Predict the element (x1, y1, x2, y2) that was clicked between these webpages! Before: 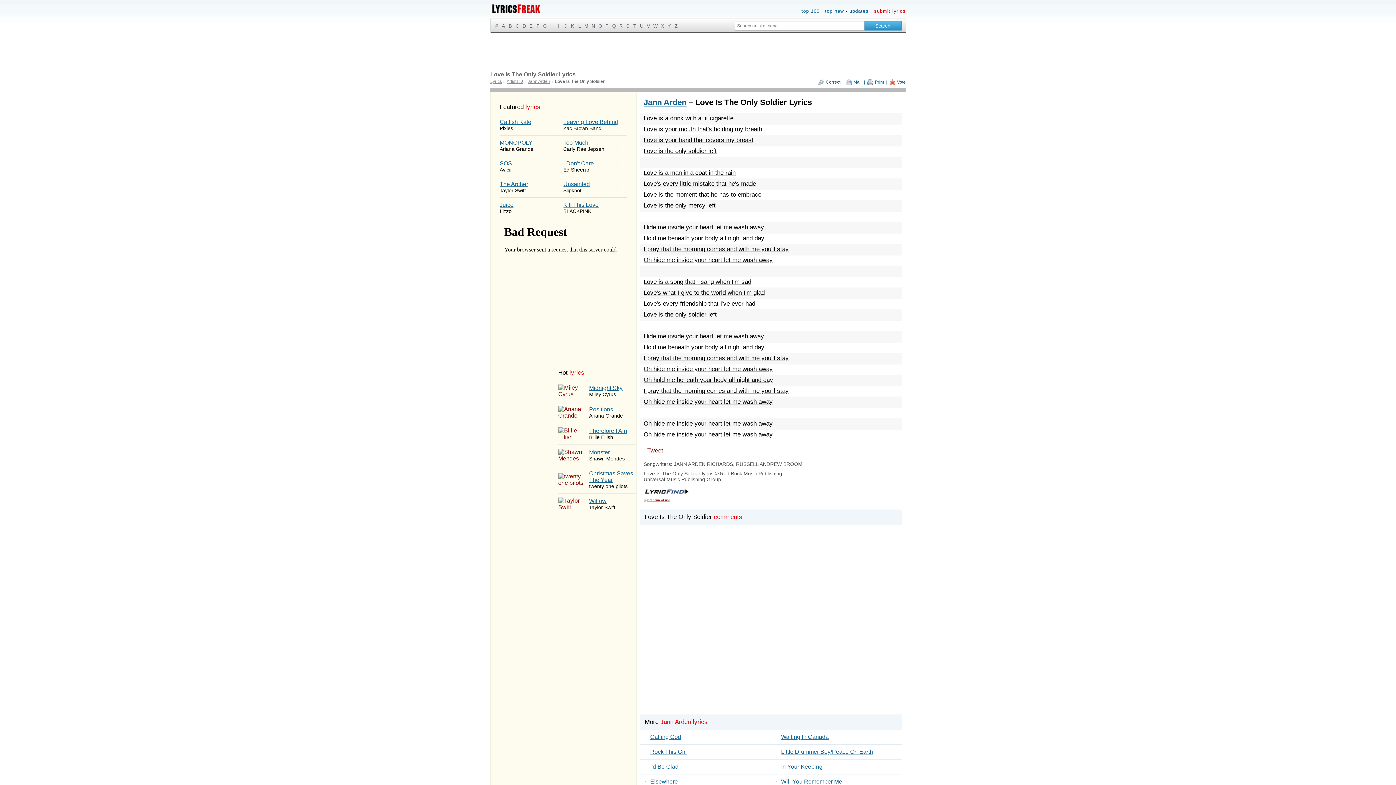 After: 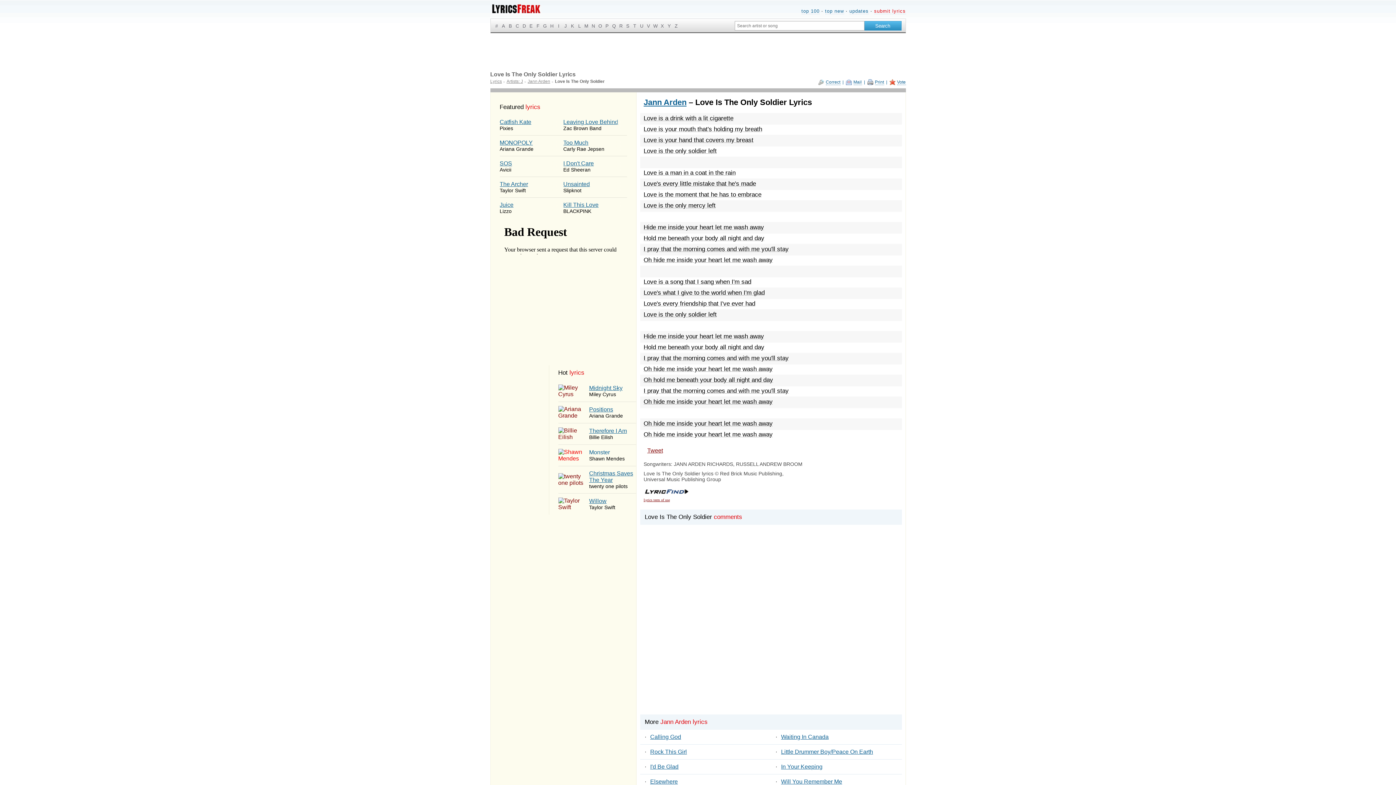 Action: bbox: (558, 449, 636, 462) label: 	
Monster
Shawn Mendes